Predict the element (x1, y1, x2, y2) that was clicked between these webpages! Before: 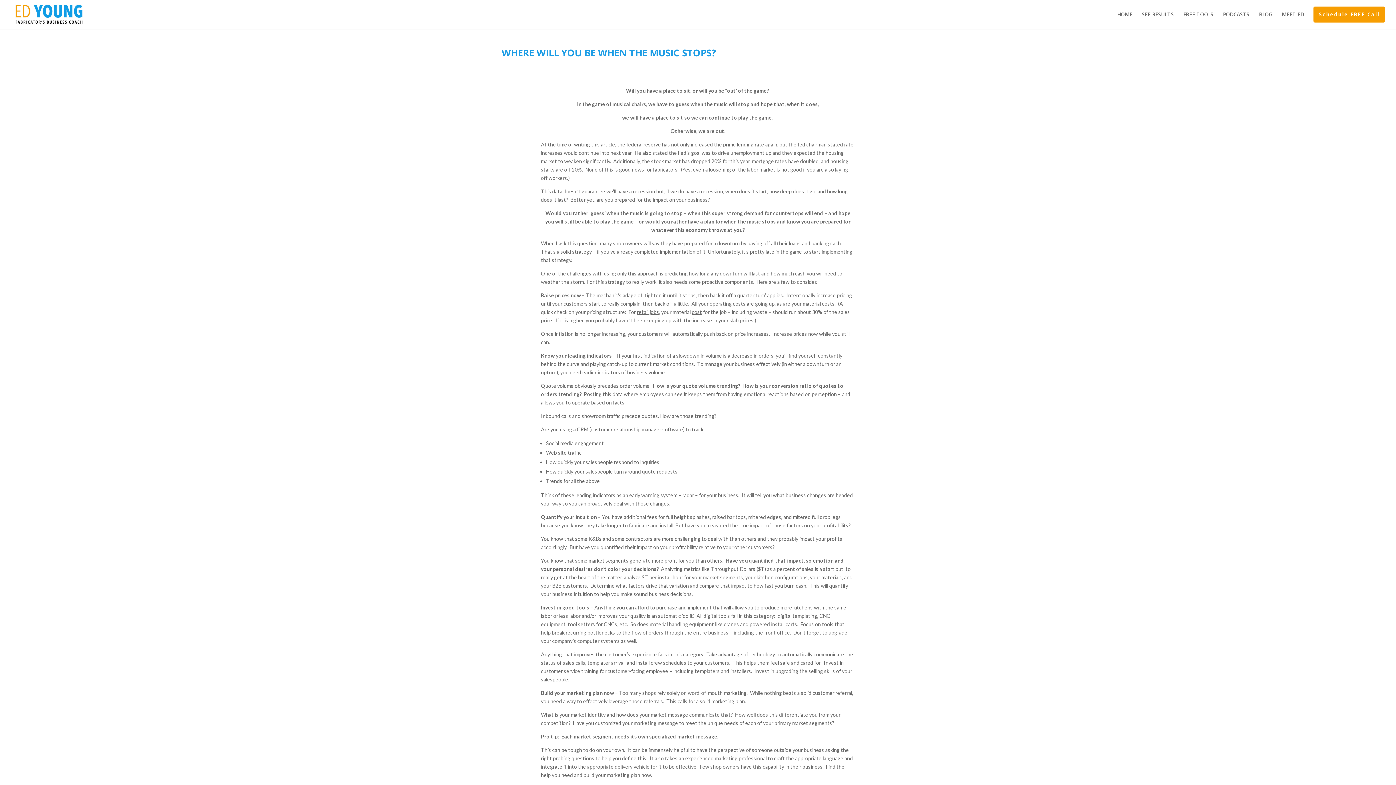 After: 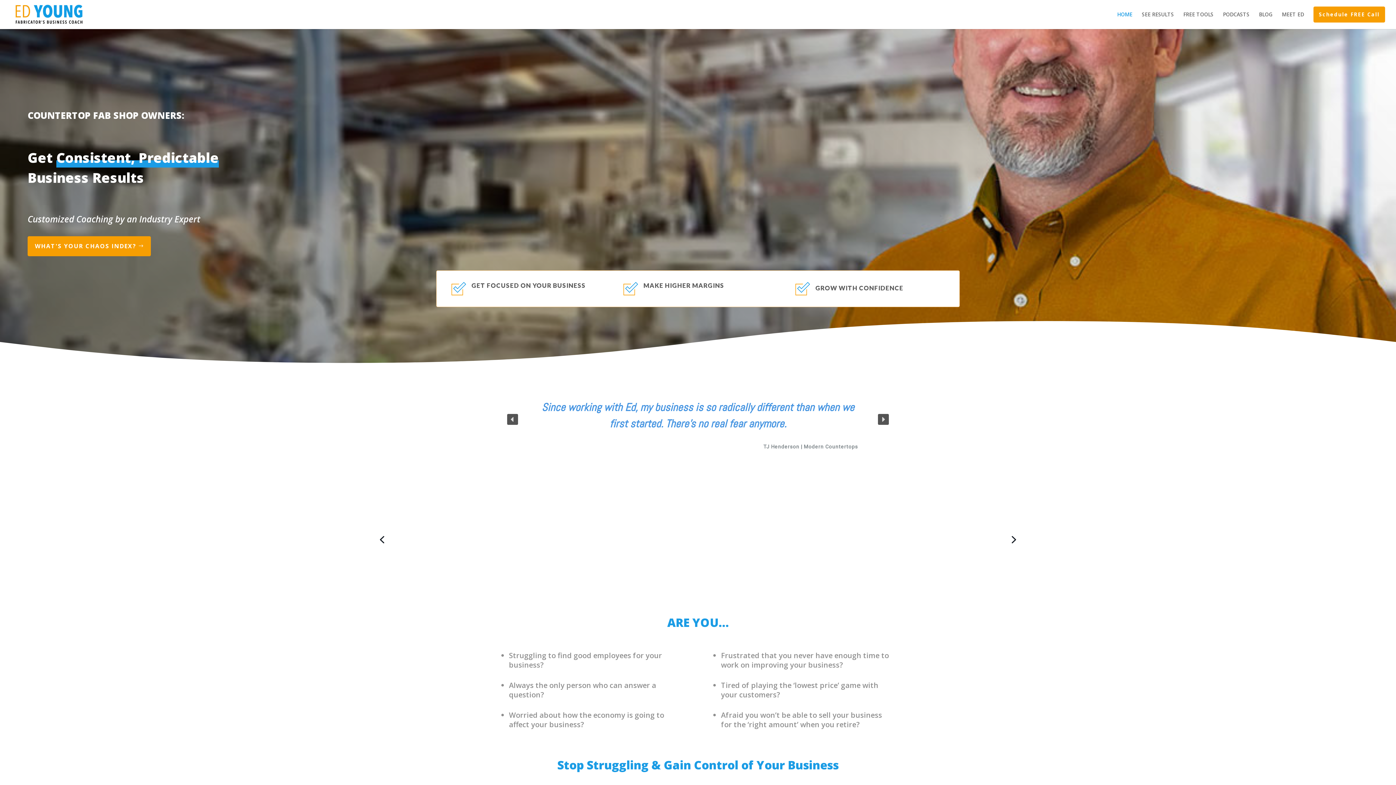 Action: bbox: (1117, 12, 1132, 29) label: HOME